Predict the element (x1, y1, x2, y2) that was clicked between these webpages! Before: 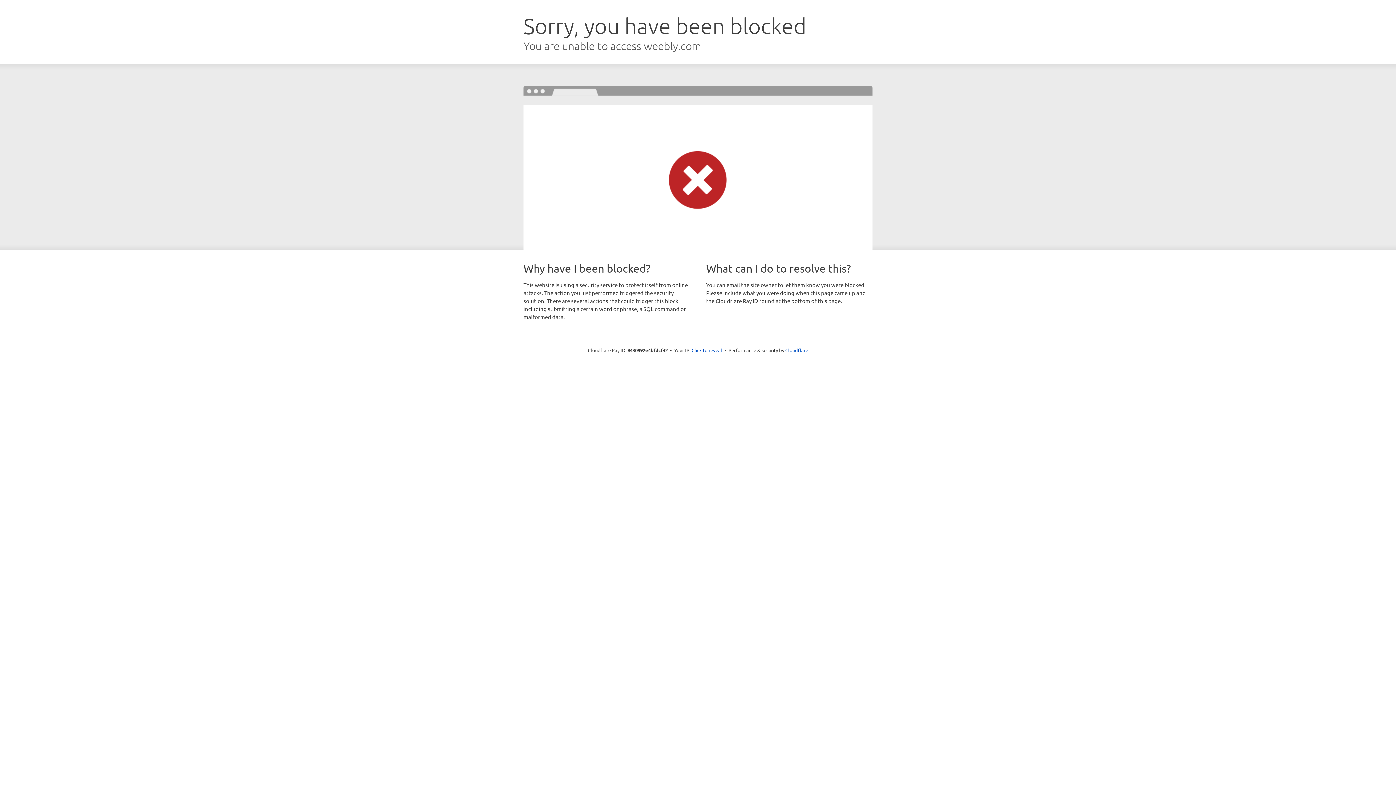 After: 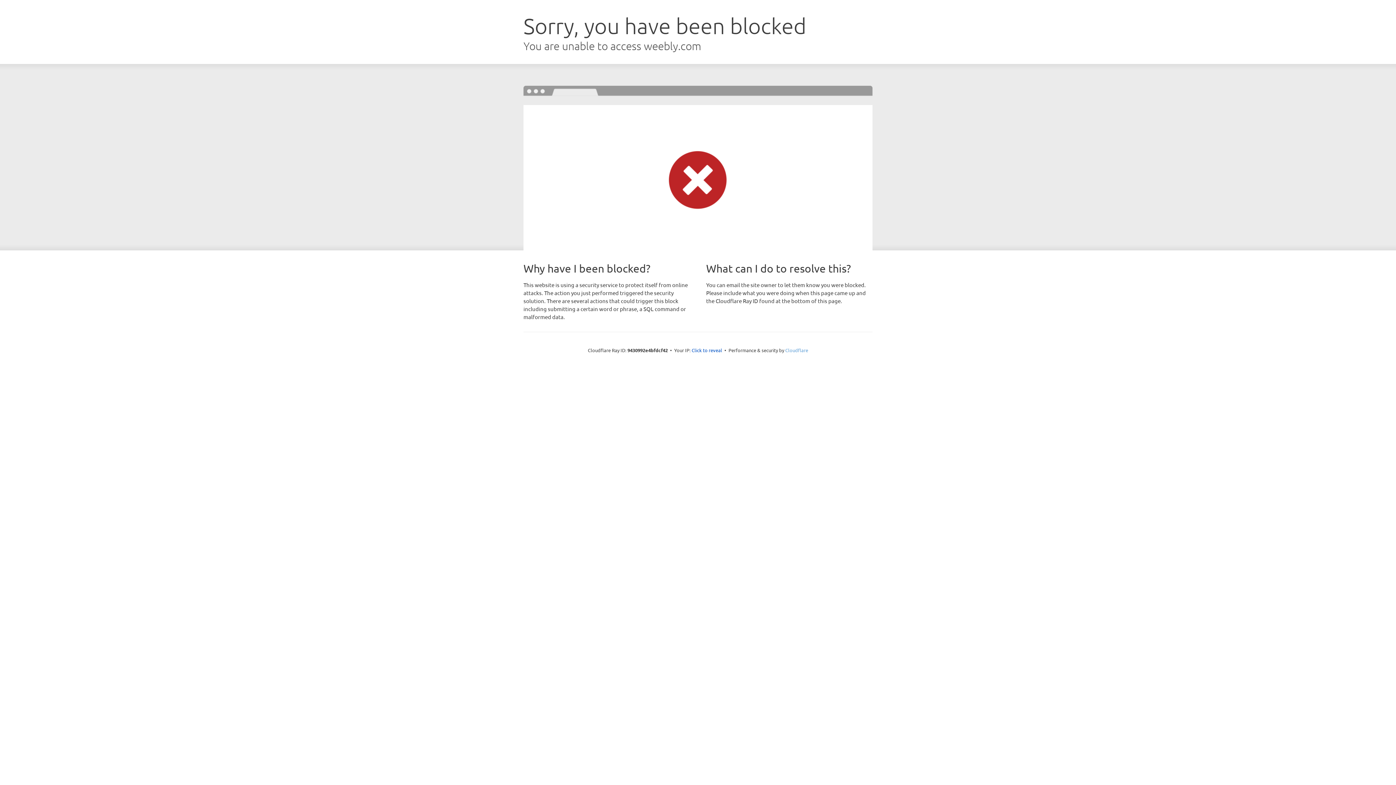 Action: label: Cloudflare bbox: (785, 347, 808, 353)